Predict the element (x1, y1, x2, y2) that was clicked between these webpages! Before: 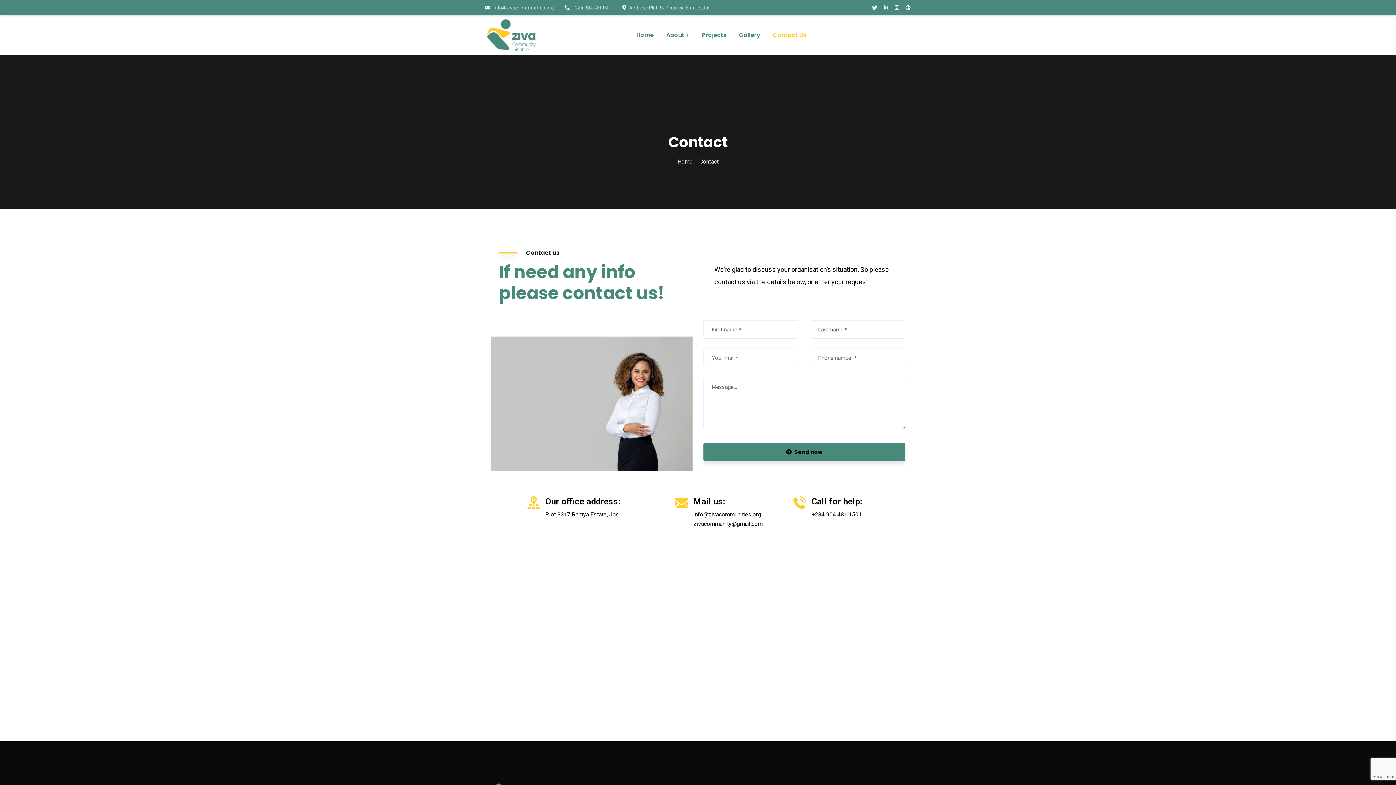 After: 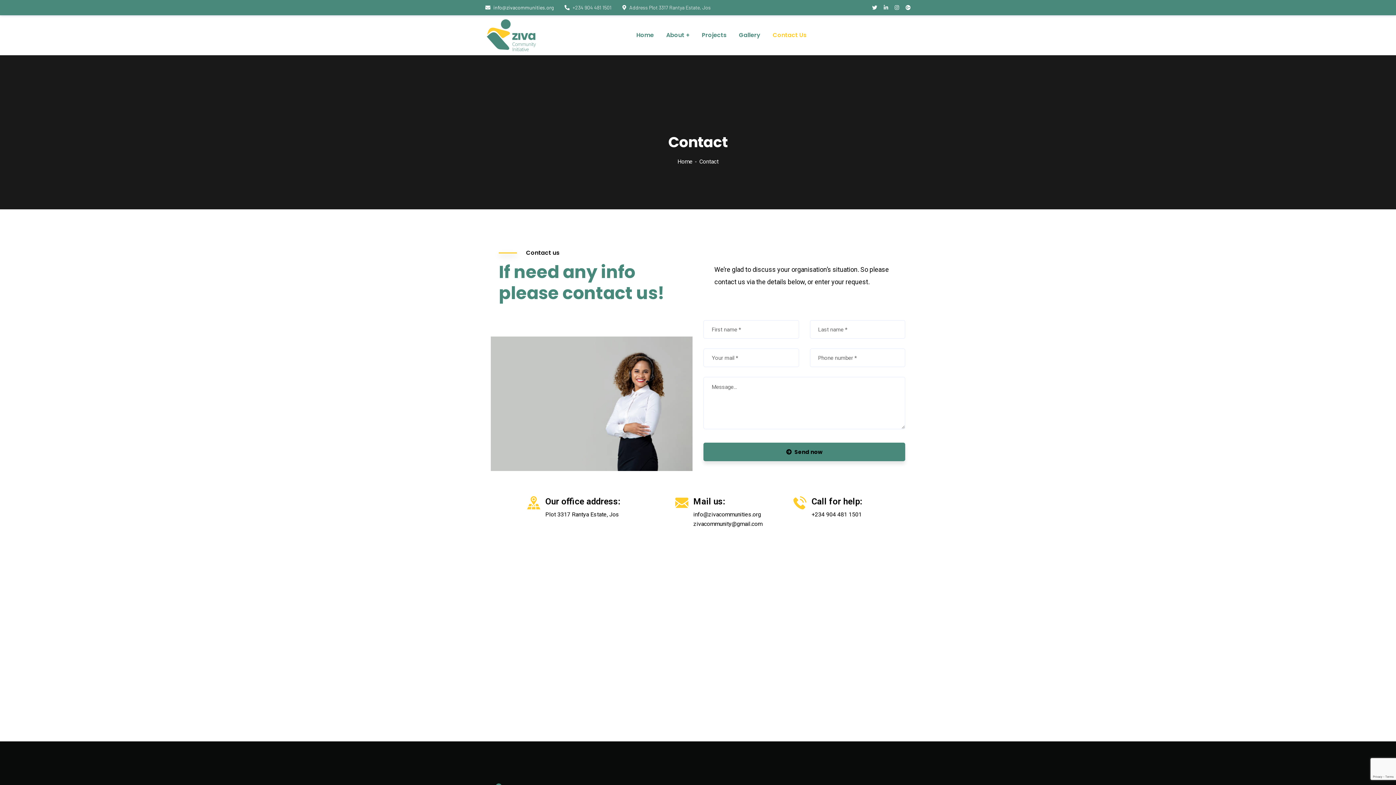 Action: label: info@zivacommunities.org bbox: (485, 4, 553, 10)